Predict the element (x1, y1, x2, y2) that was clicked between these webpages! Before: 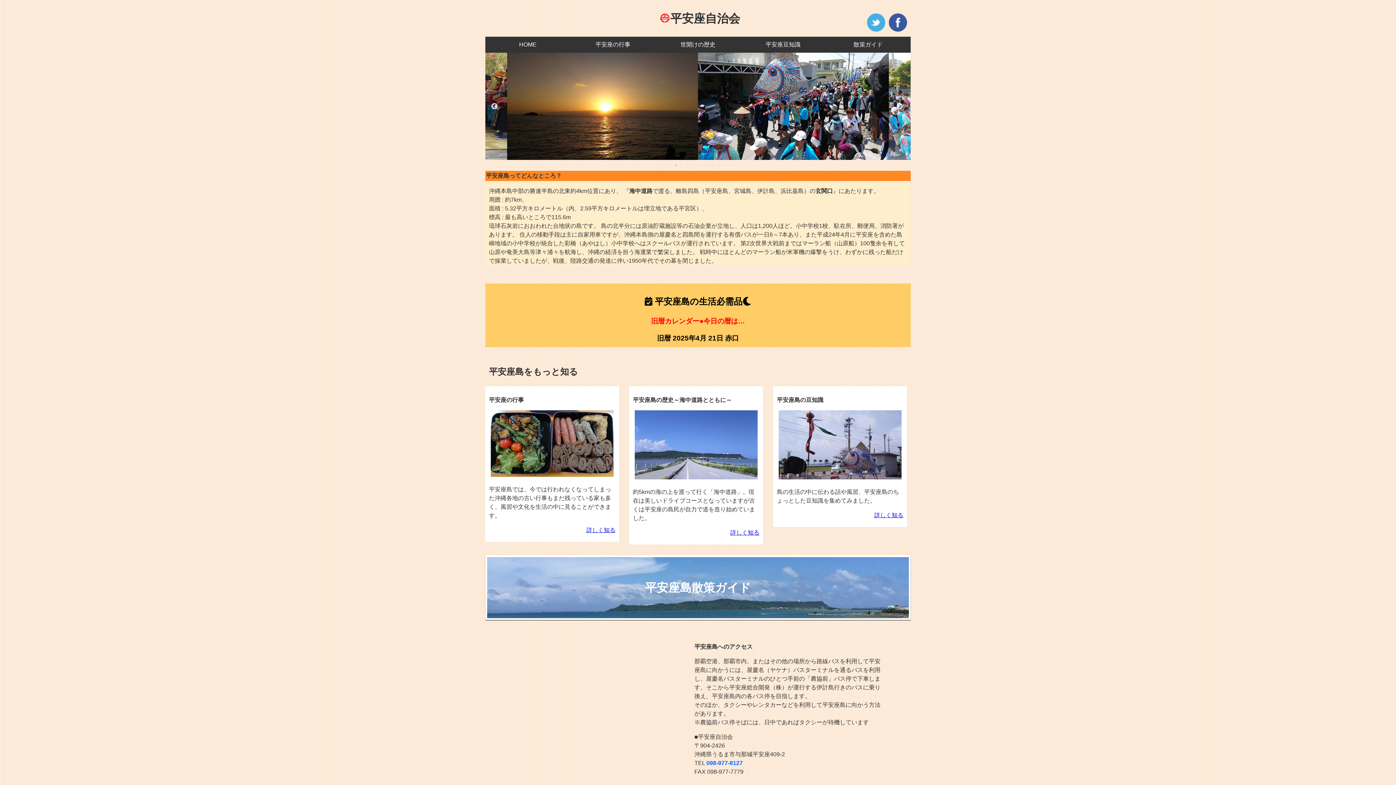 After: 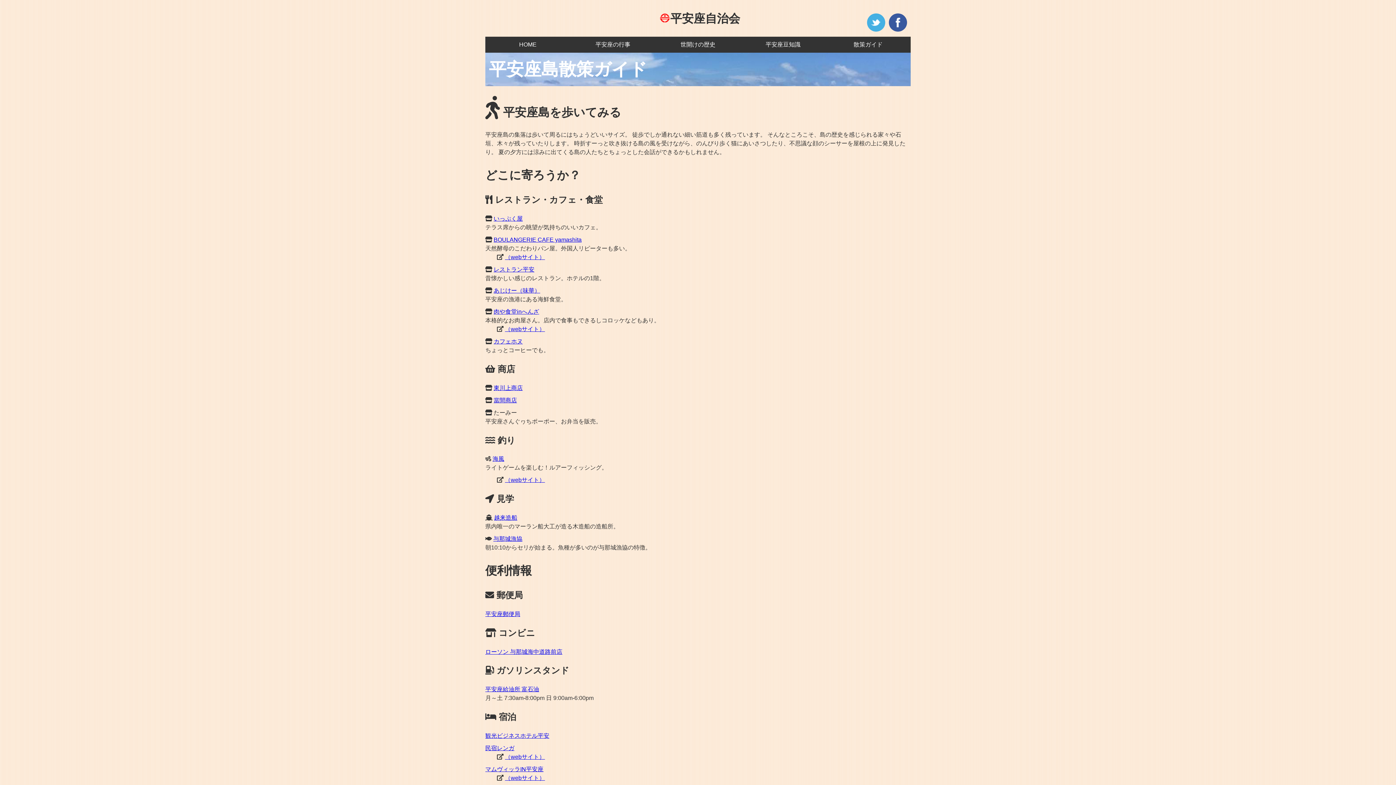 Action: label: 散策ガイド bbox: (825, 36, 910, 52)